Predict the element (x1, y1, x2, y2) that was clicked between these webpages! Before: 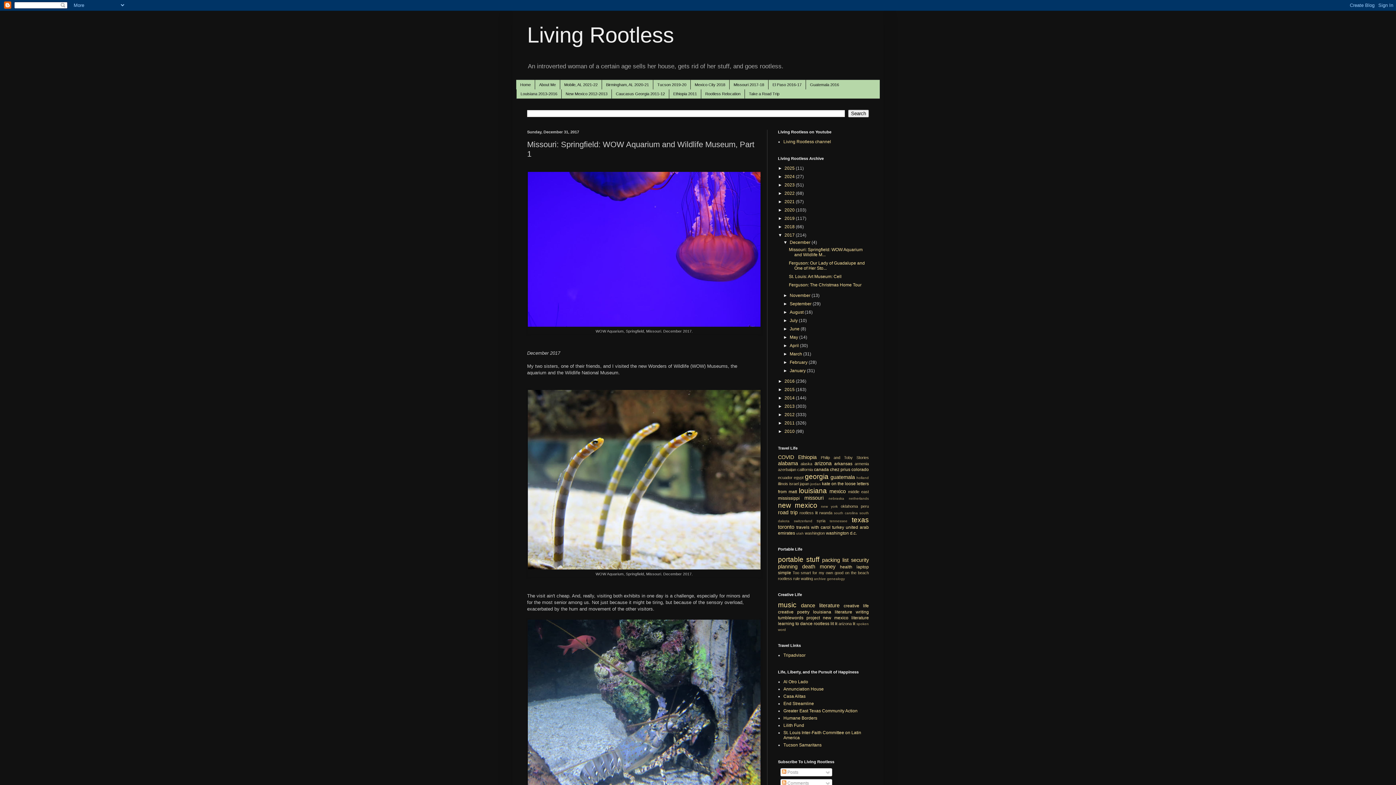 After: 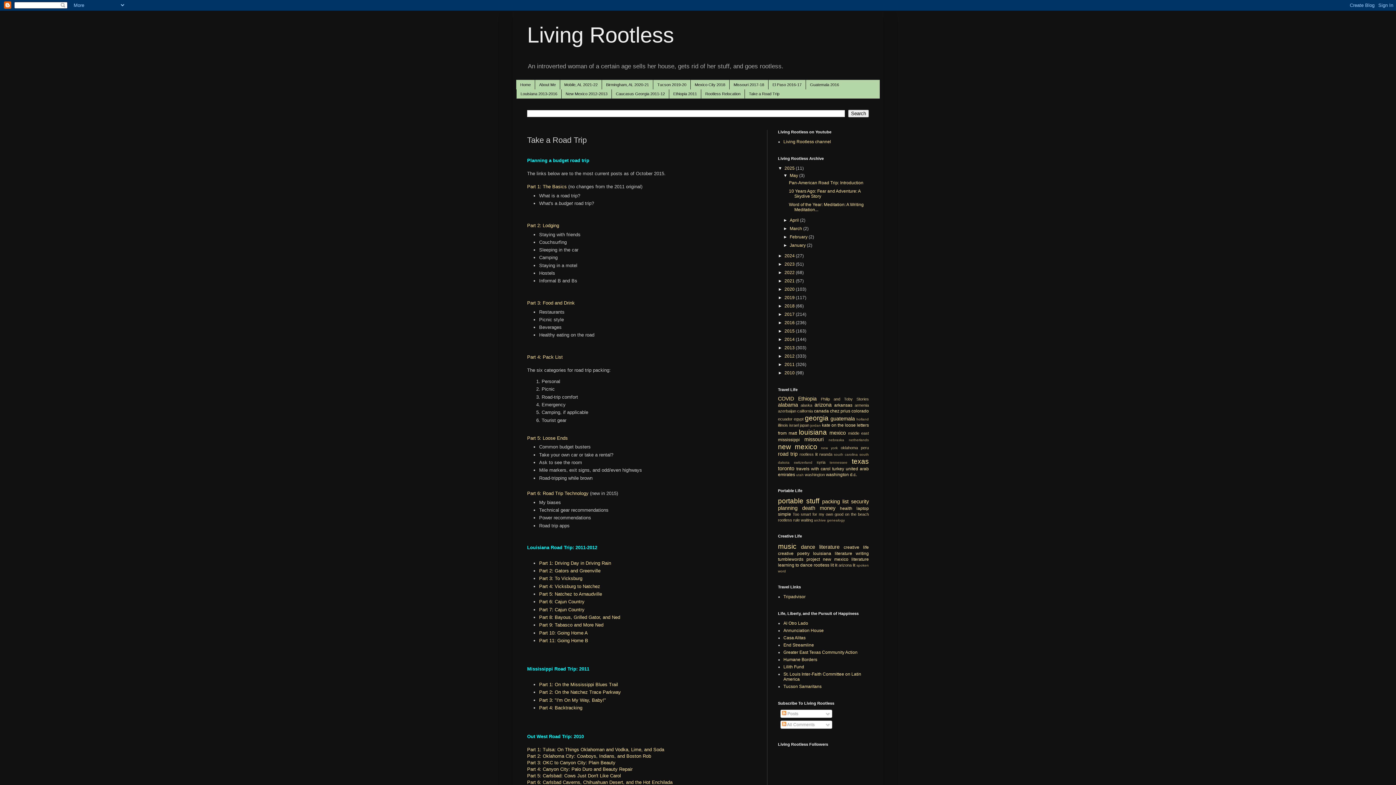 Action: label: Take a Road Trip bbox: (744, 89, 783, 98)